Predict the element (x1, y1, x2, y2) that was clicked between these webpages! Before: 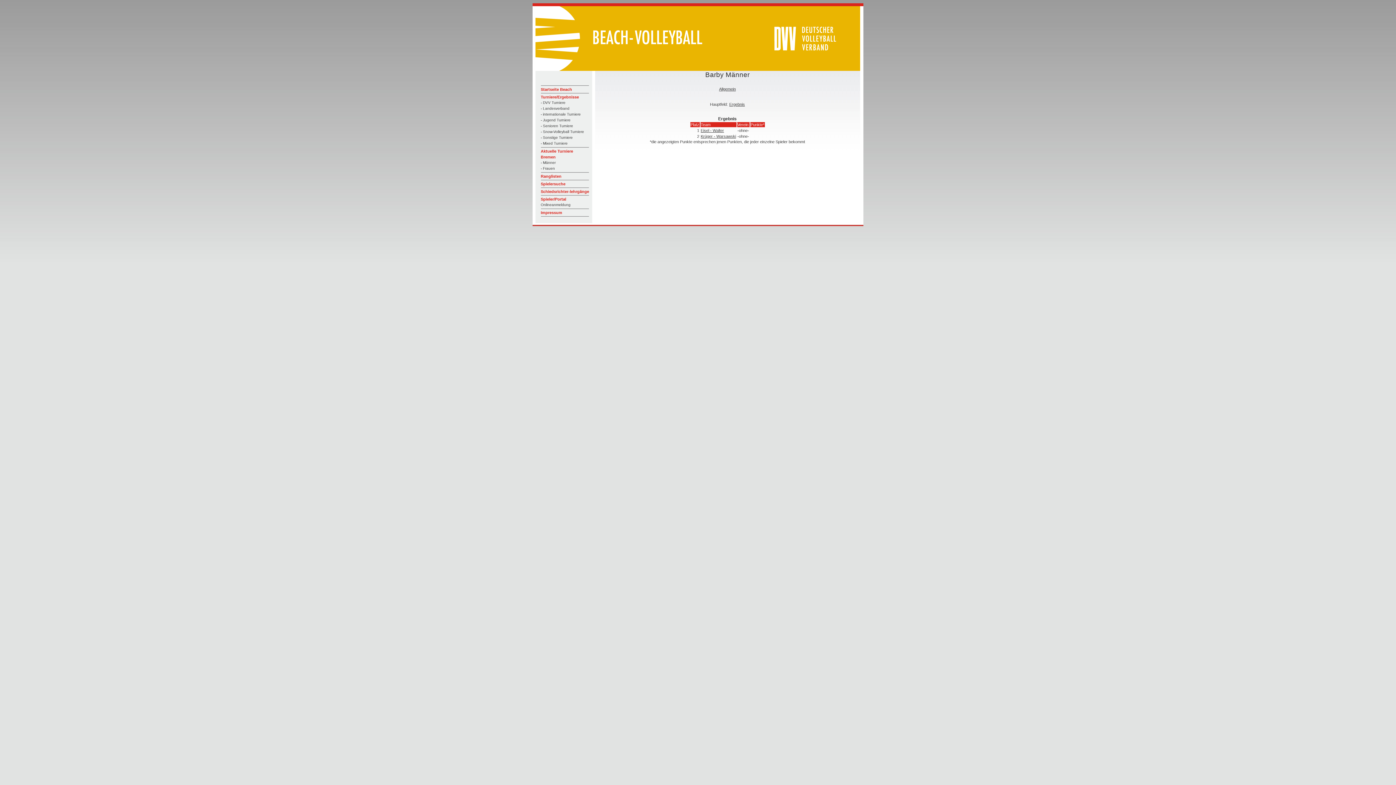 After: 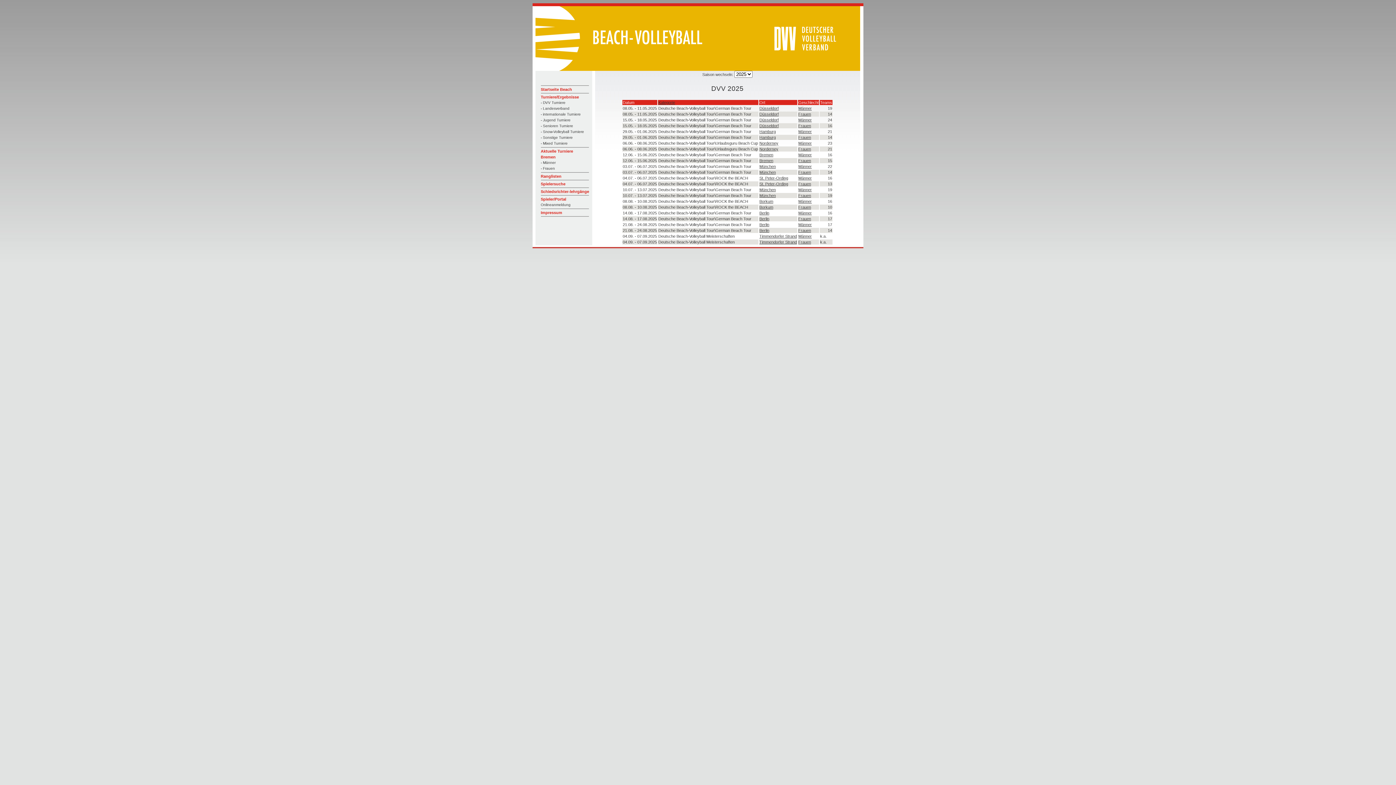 Action: bbox: (540, 94, 579, 99) label: Turniere/Ergebnisse